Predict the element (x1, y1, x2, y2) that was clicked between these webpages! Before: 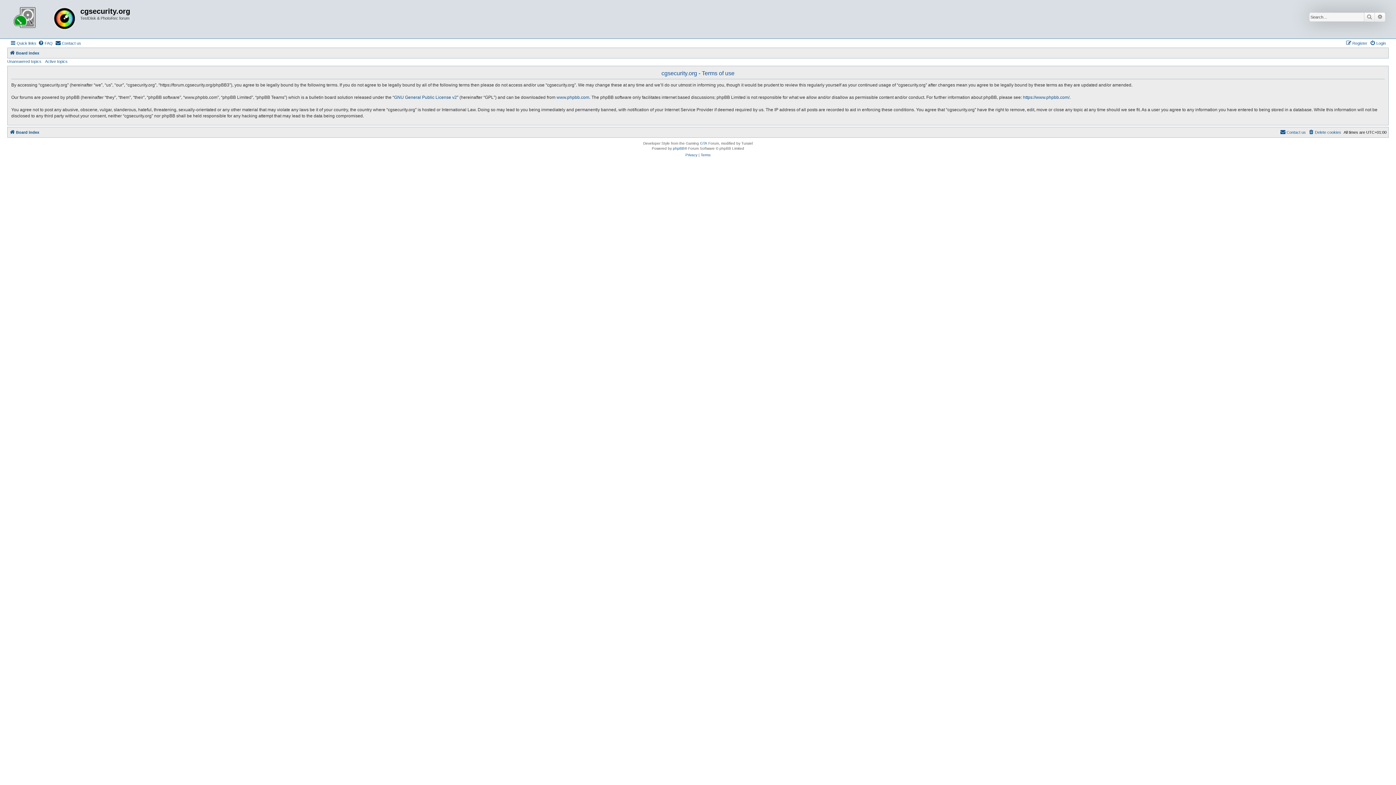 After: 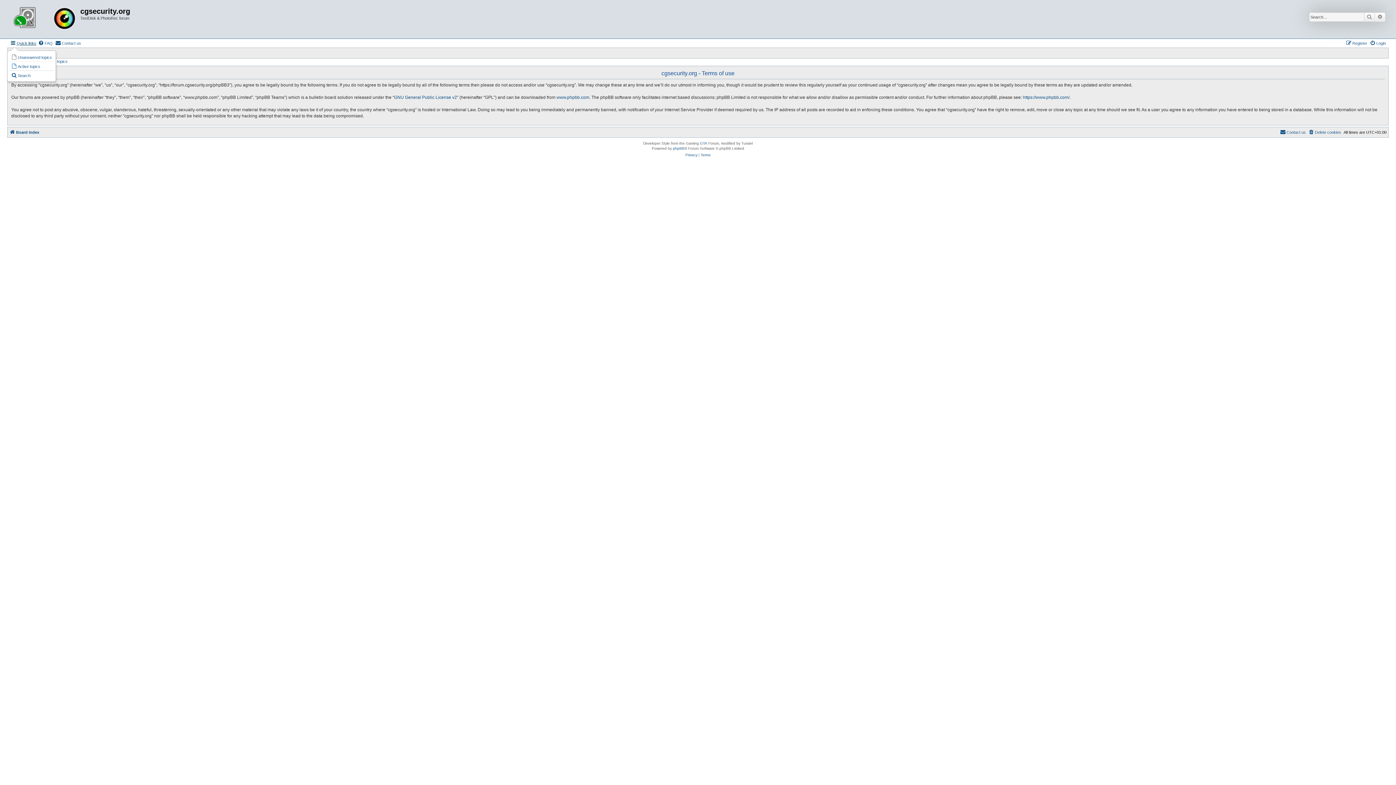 Action: label: Quick links bbox: (10, 38, 36, 47)